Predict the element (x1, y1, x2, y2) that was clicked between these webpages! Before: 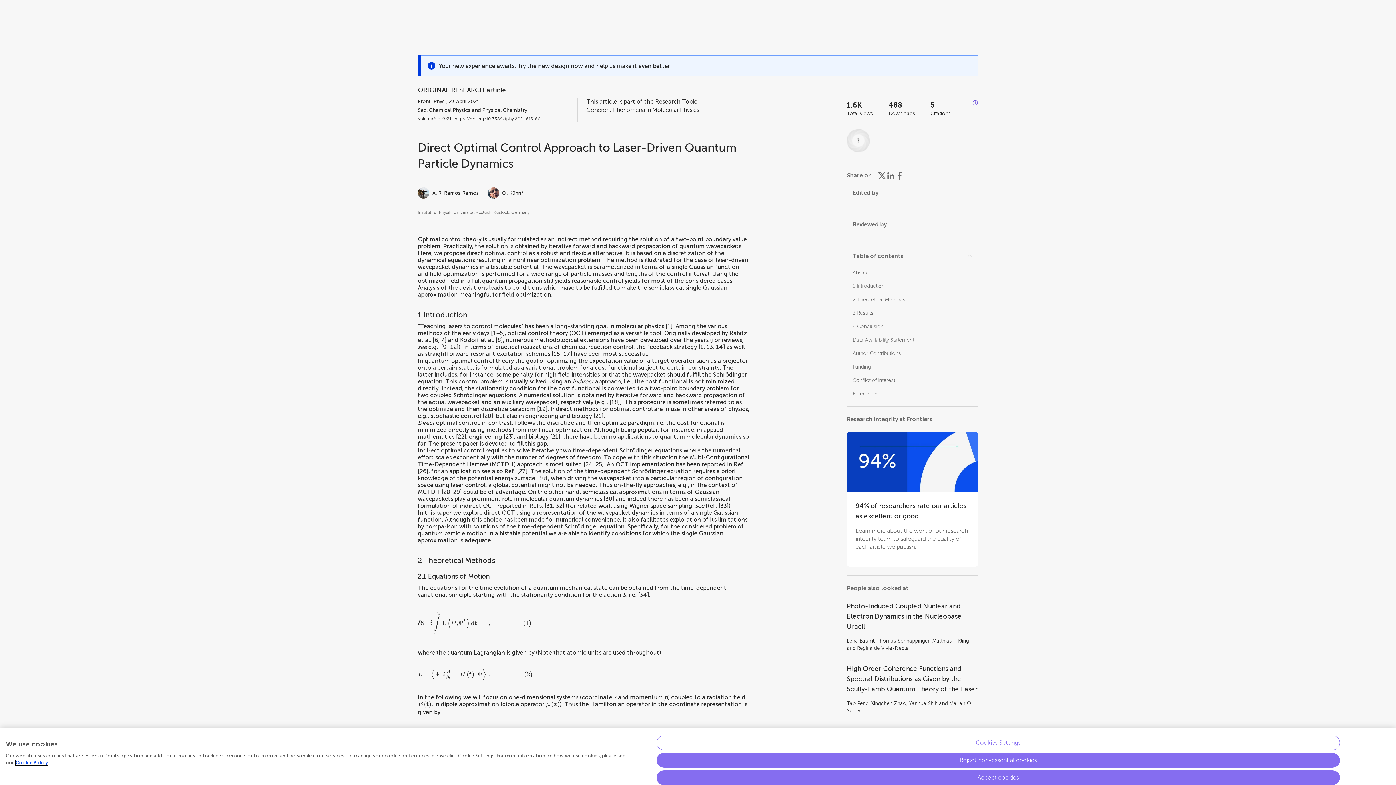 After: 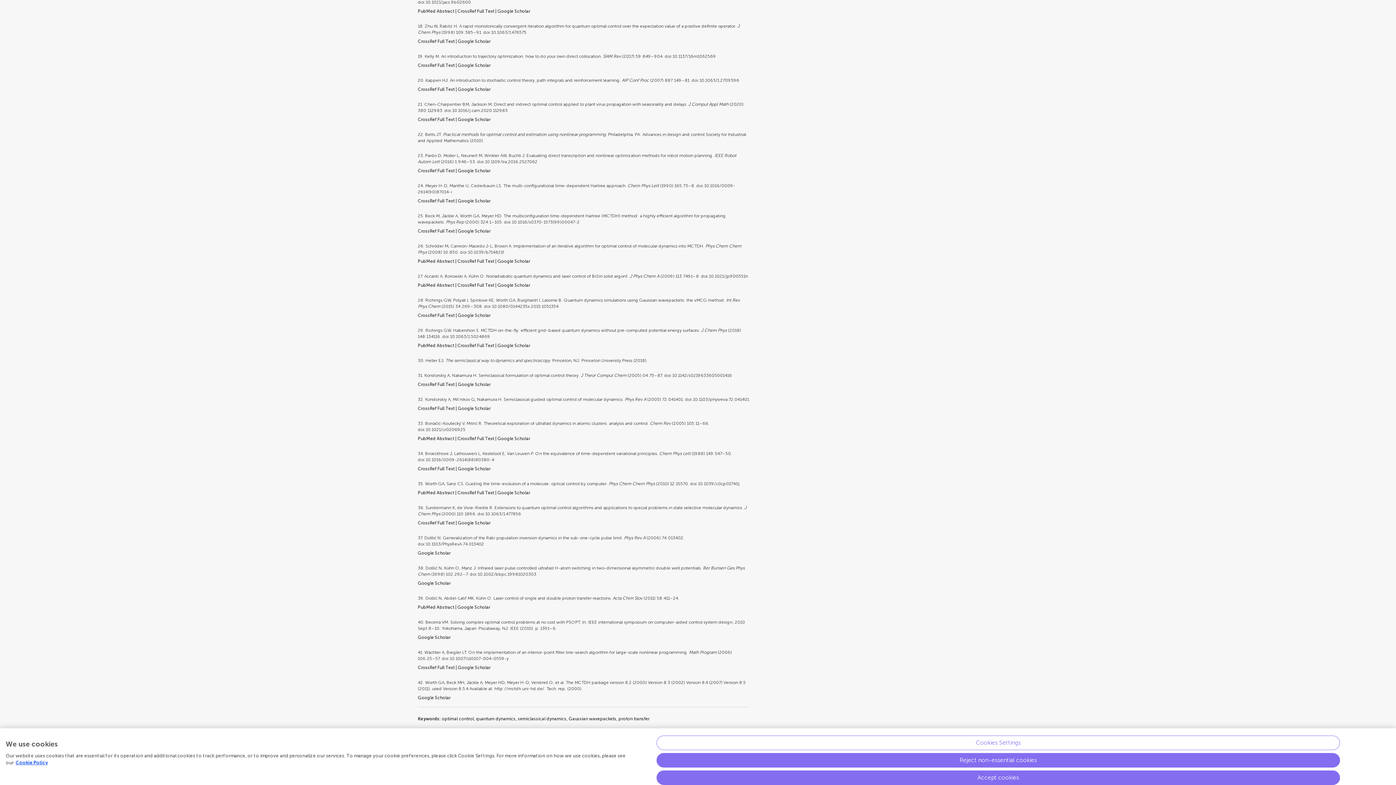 Action: bbox: (611, 398, 618, 405) label: 18